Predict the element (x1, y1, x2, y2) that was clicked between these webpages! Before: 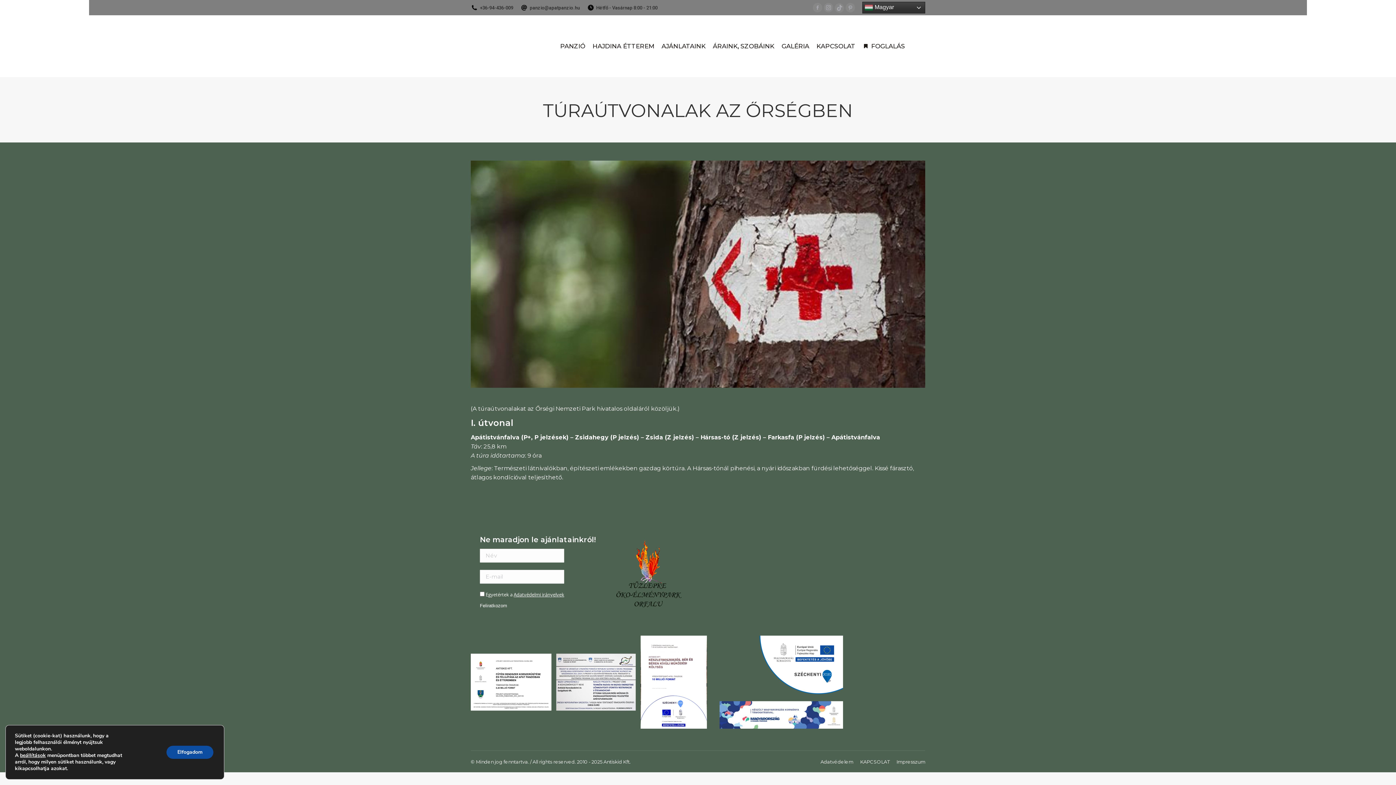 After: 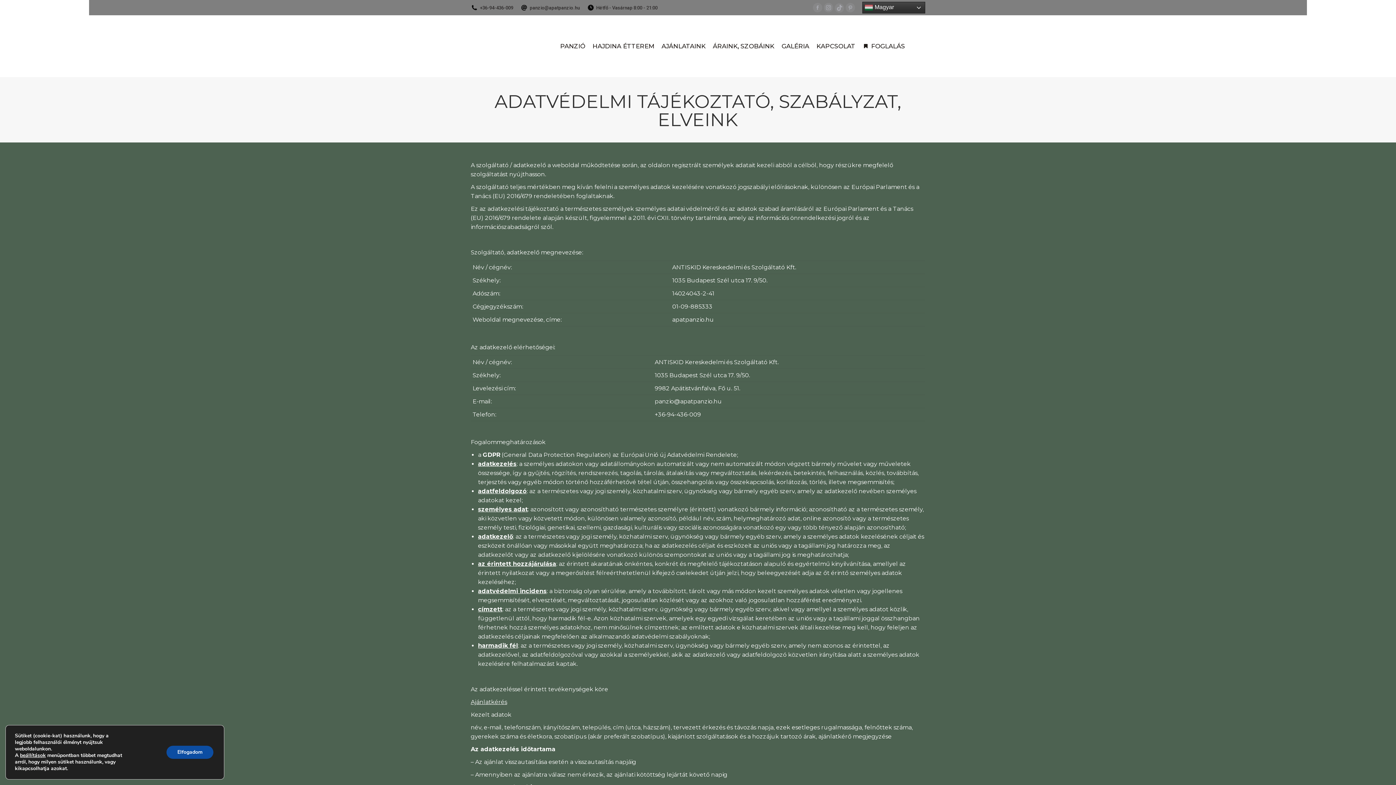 Action: label: Adatvédelem bbox: (820, 758, 853, 765)